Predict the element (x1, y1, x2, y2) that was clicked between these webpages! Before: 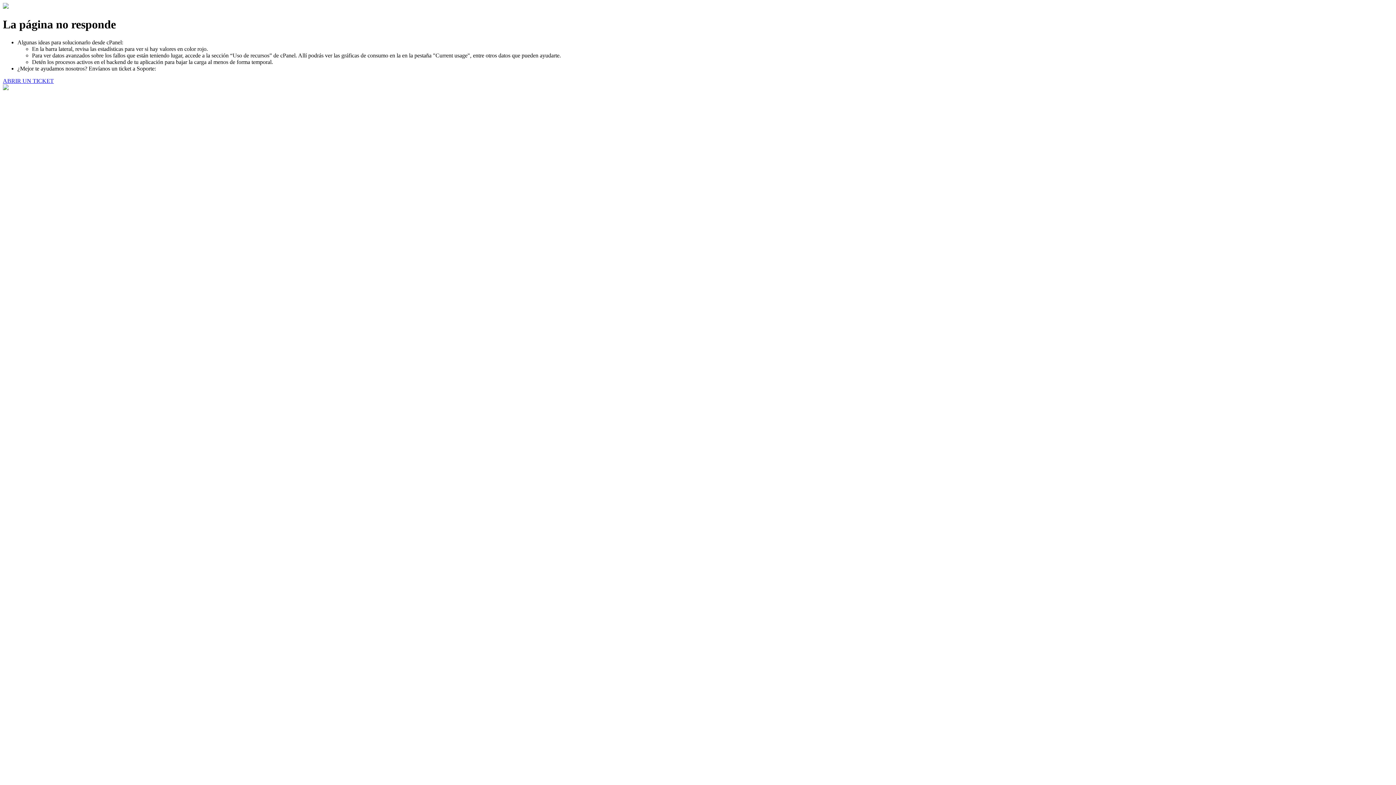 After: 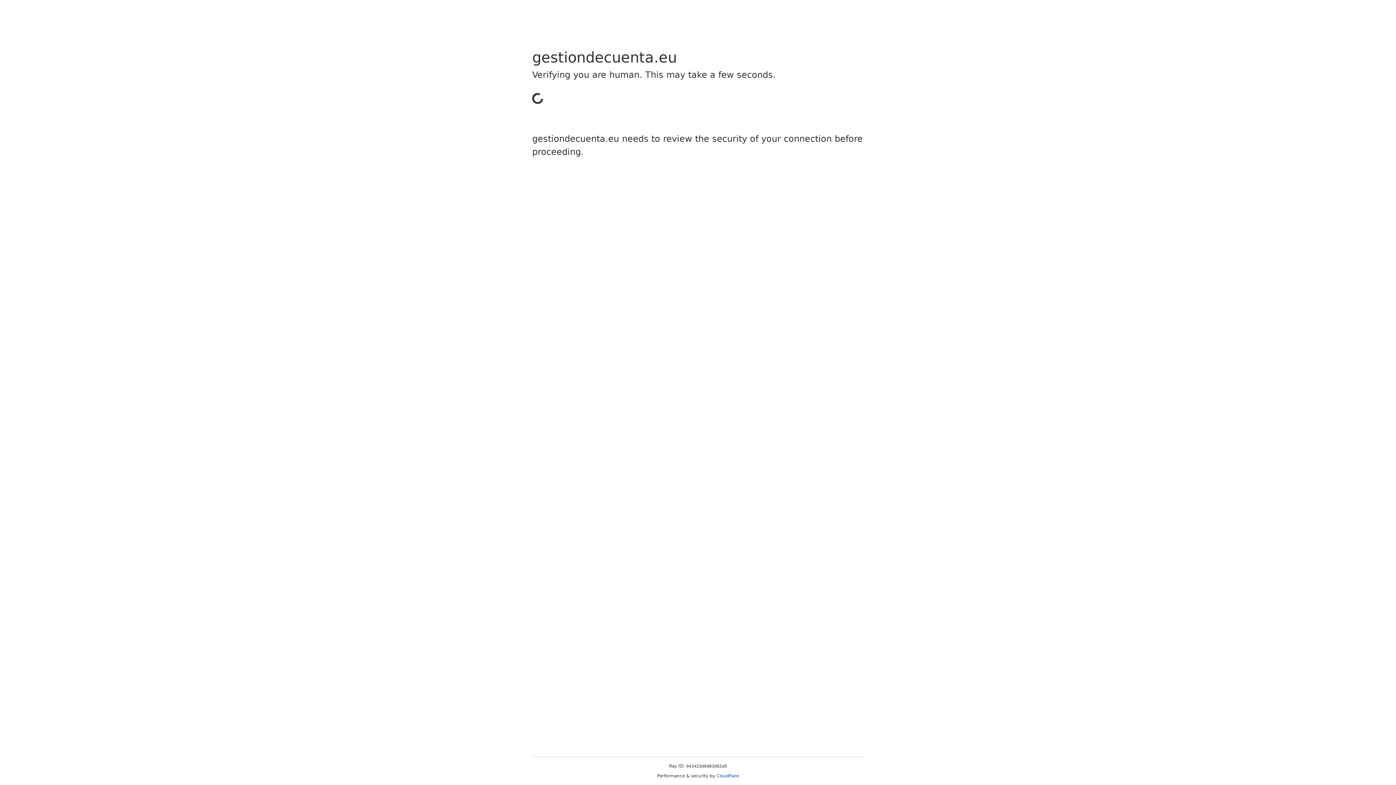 Action: label: ABRIR UN TICKET bbox: (2, 77, 53, 83)